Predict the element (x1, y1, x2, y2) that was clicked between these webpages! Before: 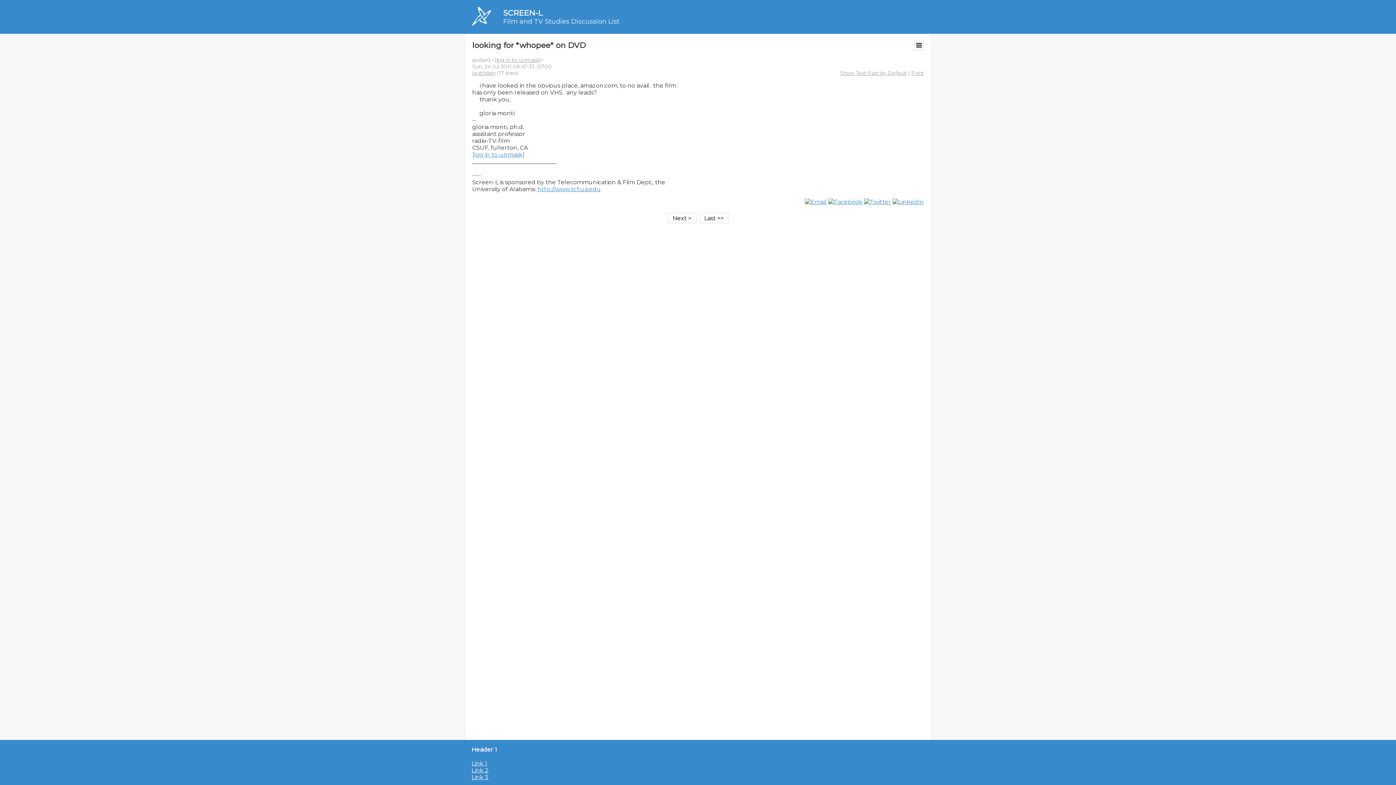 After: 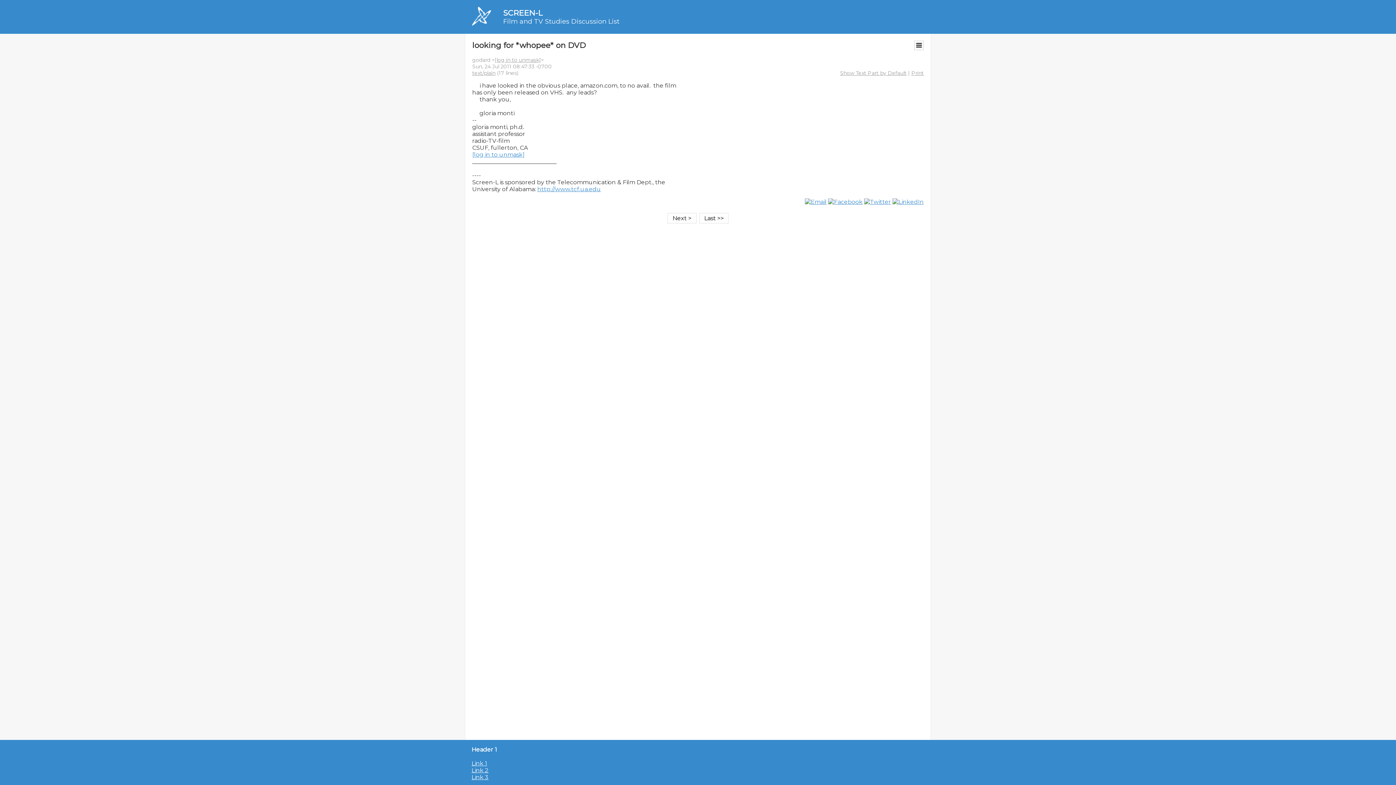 Action: label: http://www.tcf.ua.edu bbox: (537, 185, 601, 192)